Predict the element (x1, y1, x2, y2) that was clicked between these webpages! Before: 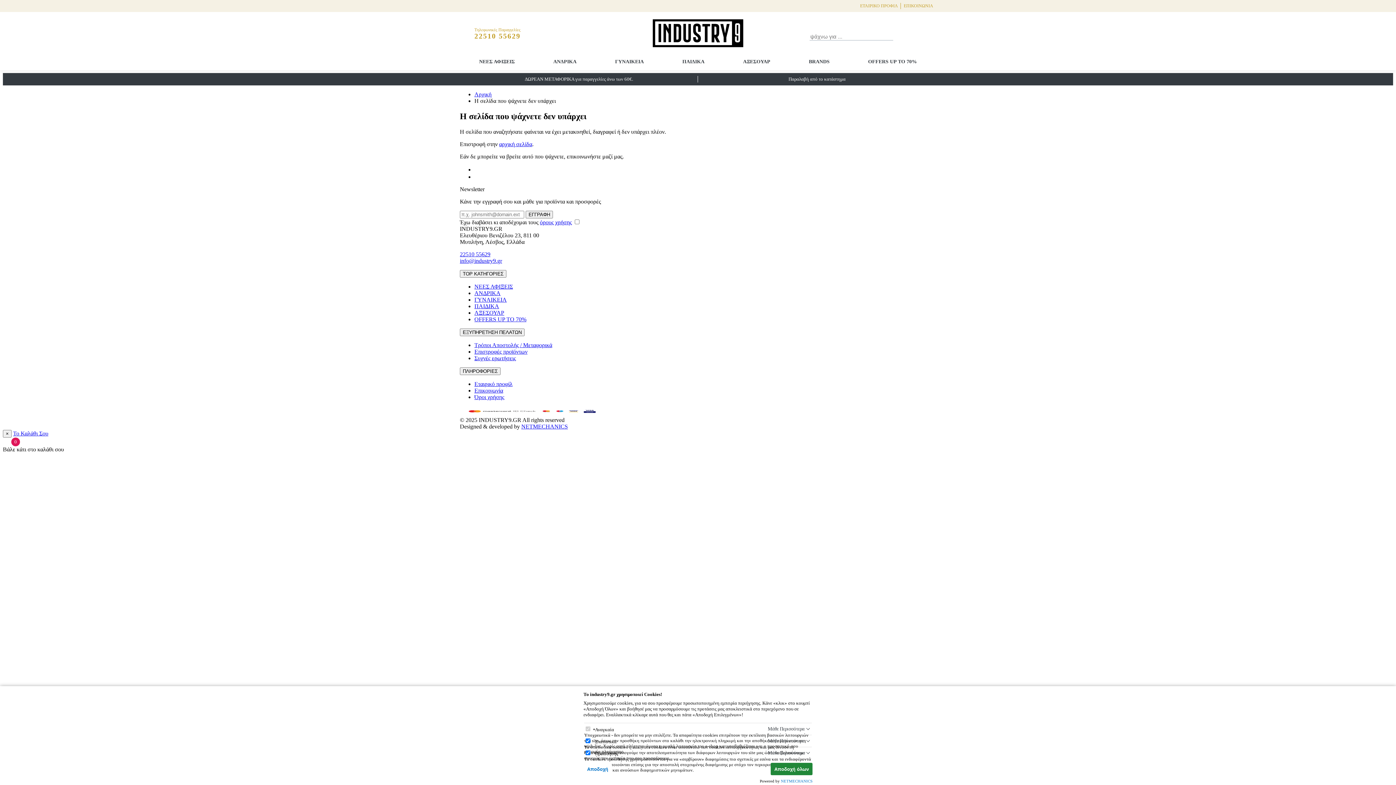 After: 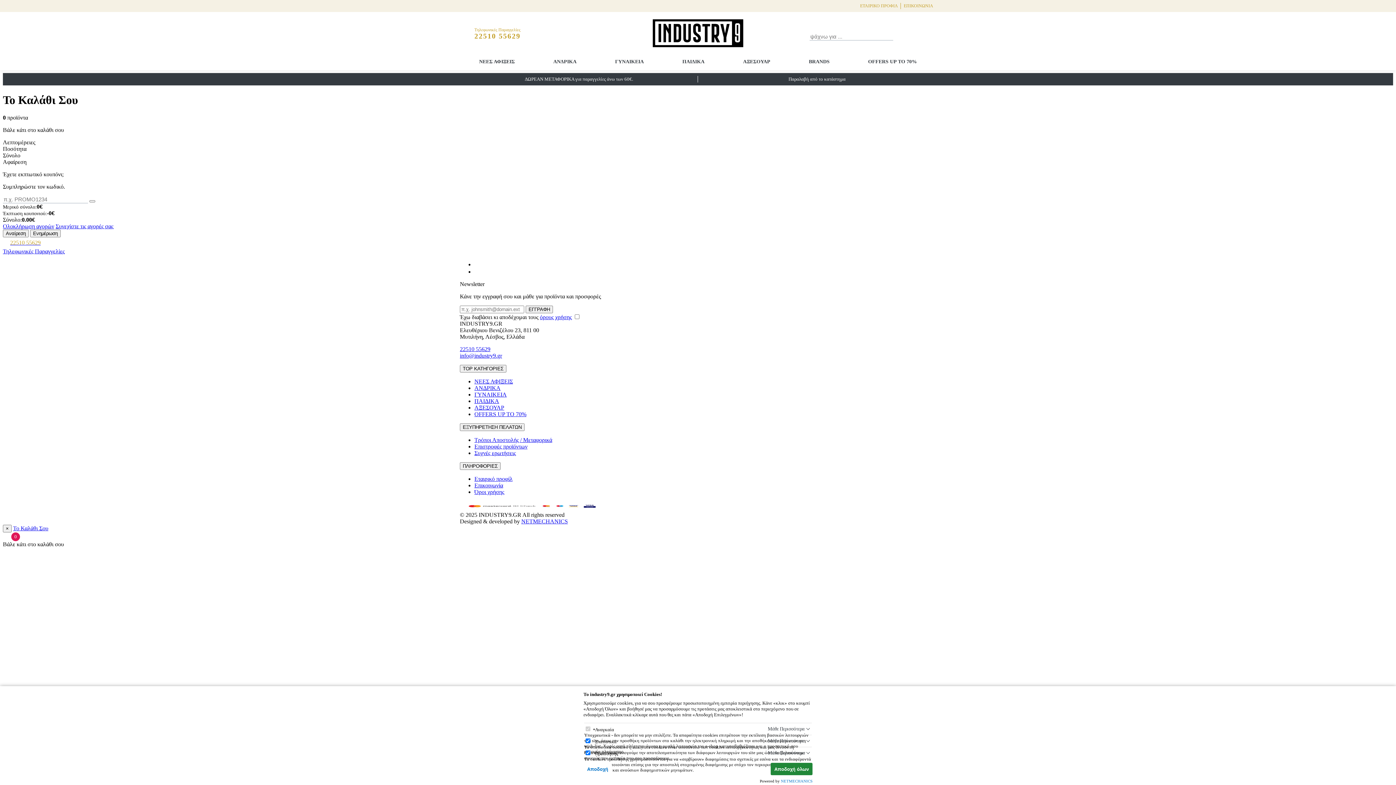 Action: bbox: (925, 29, 932, 37) label: Το Καλάθι Σου